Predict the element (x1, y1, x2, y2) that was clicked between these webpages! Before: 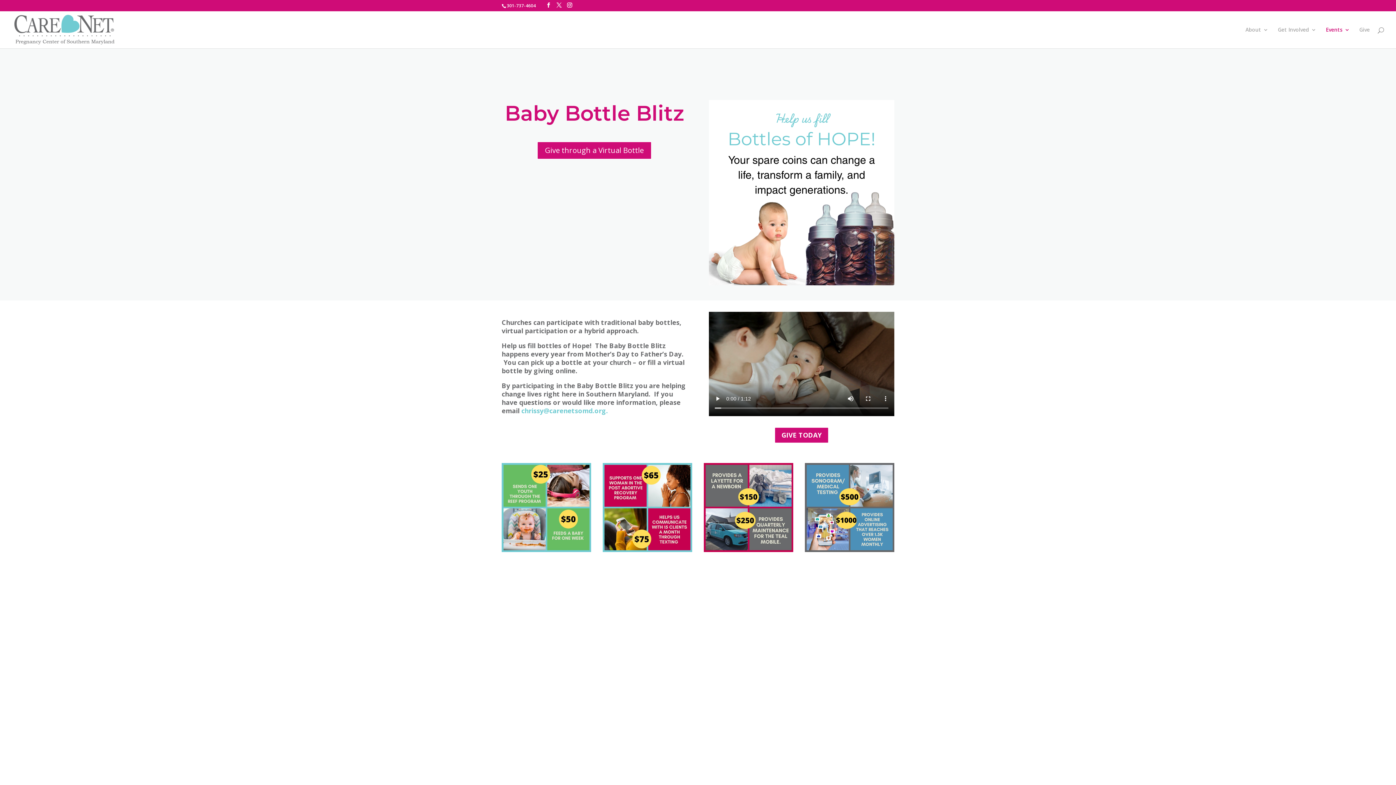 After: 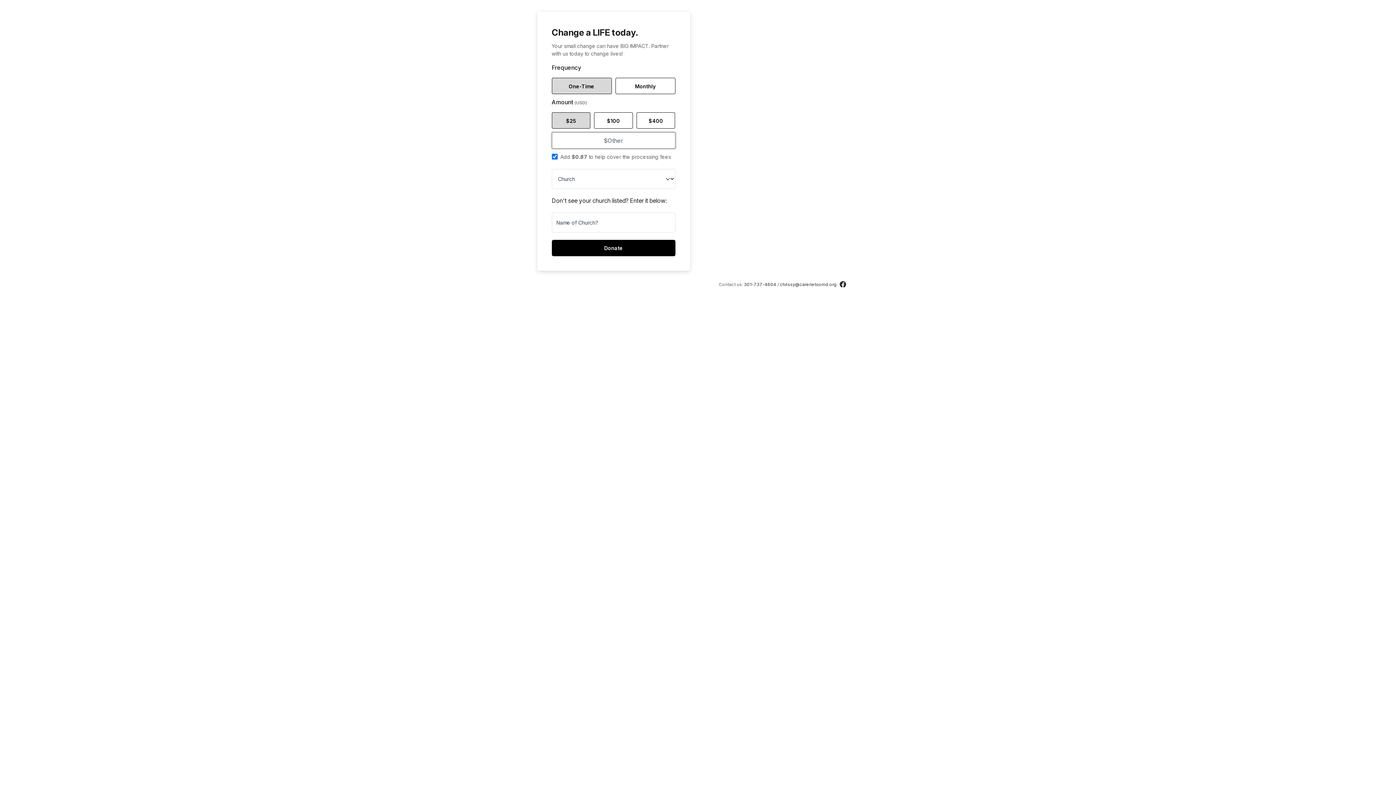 Action: bbox: (537, 141, 652, 159) label: Give through a Virtual Bottle